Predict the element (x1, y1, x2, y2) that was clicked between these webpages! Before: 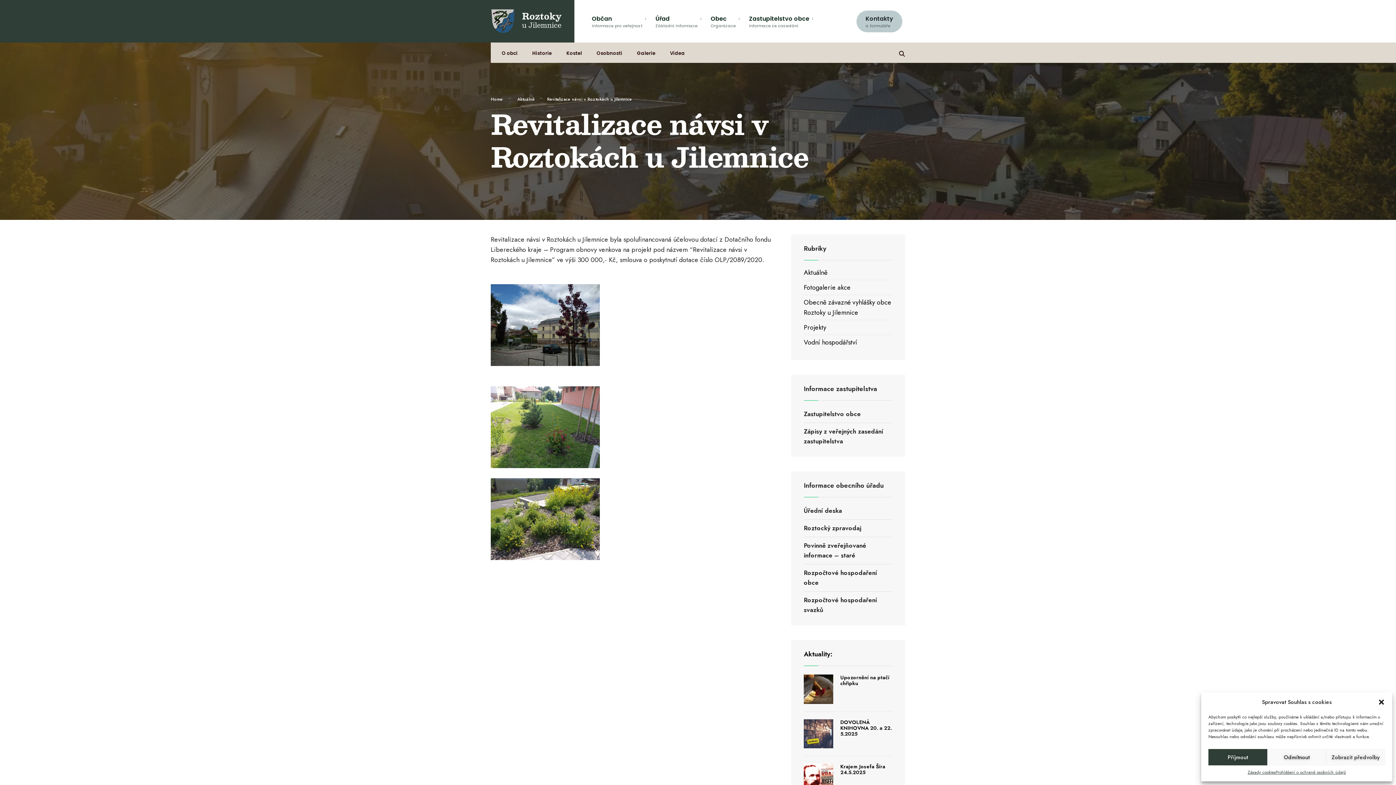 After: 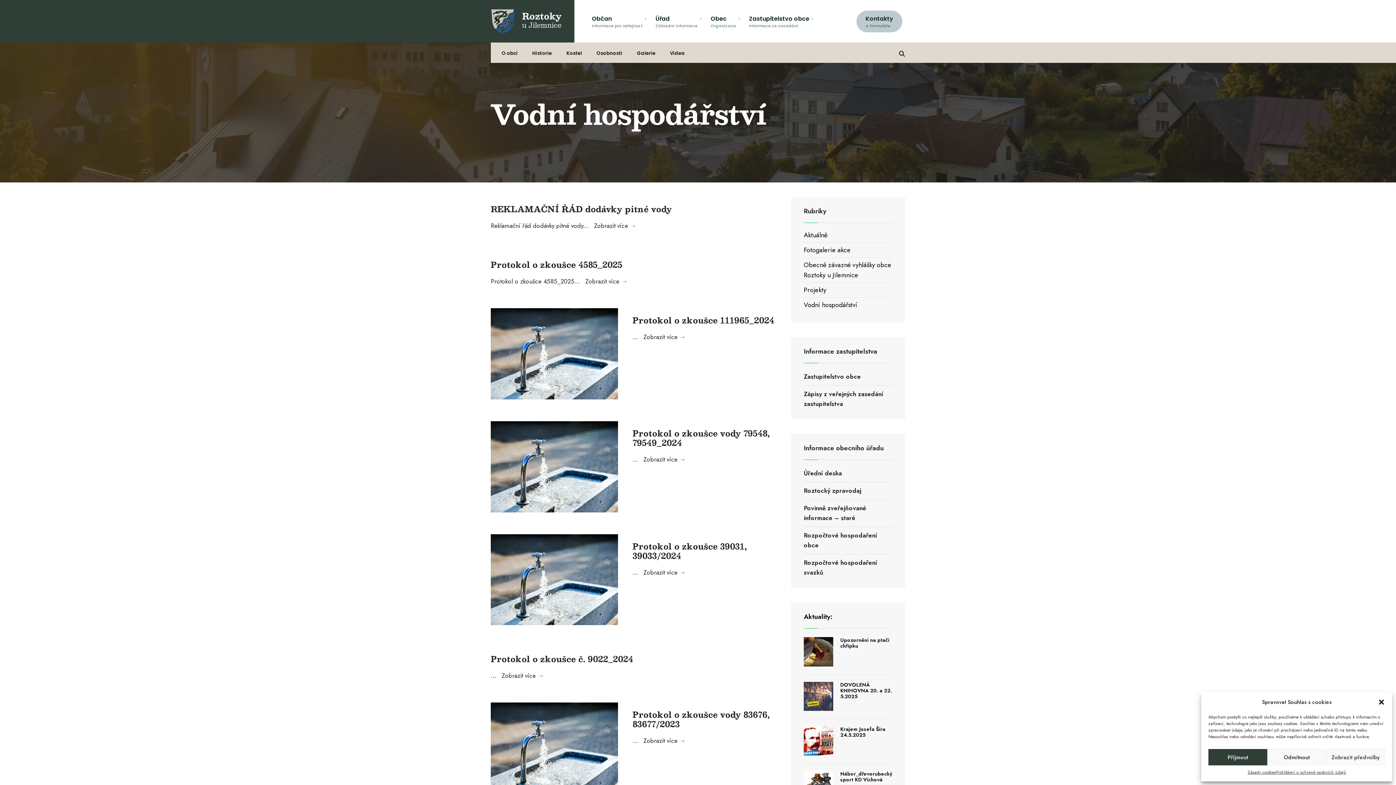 Action: bbox: (804, 337, 857, 347) label: Vodní hospodářství